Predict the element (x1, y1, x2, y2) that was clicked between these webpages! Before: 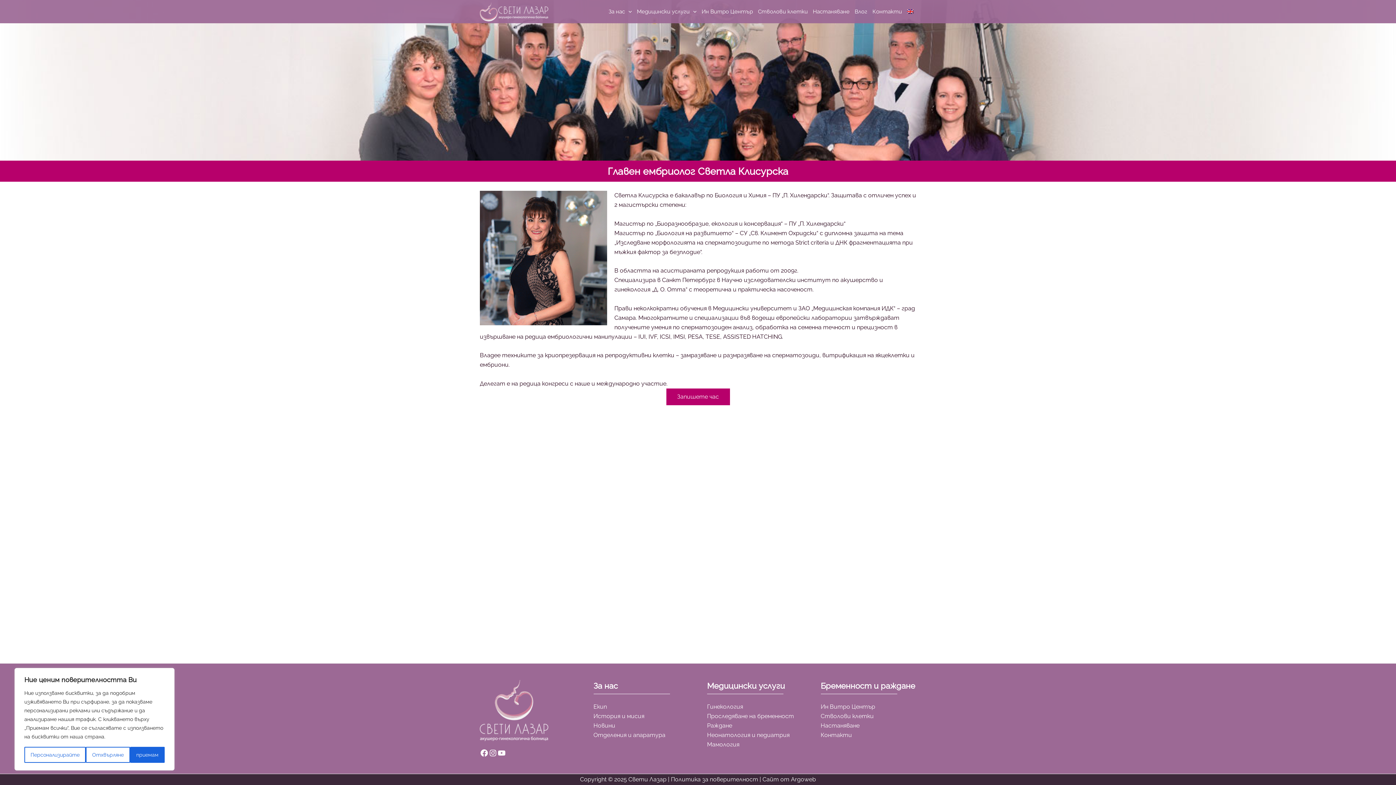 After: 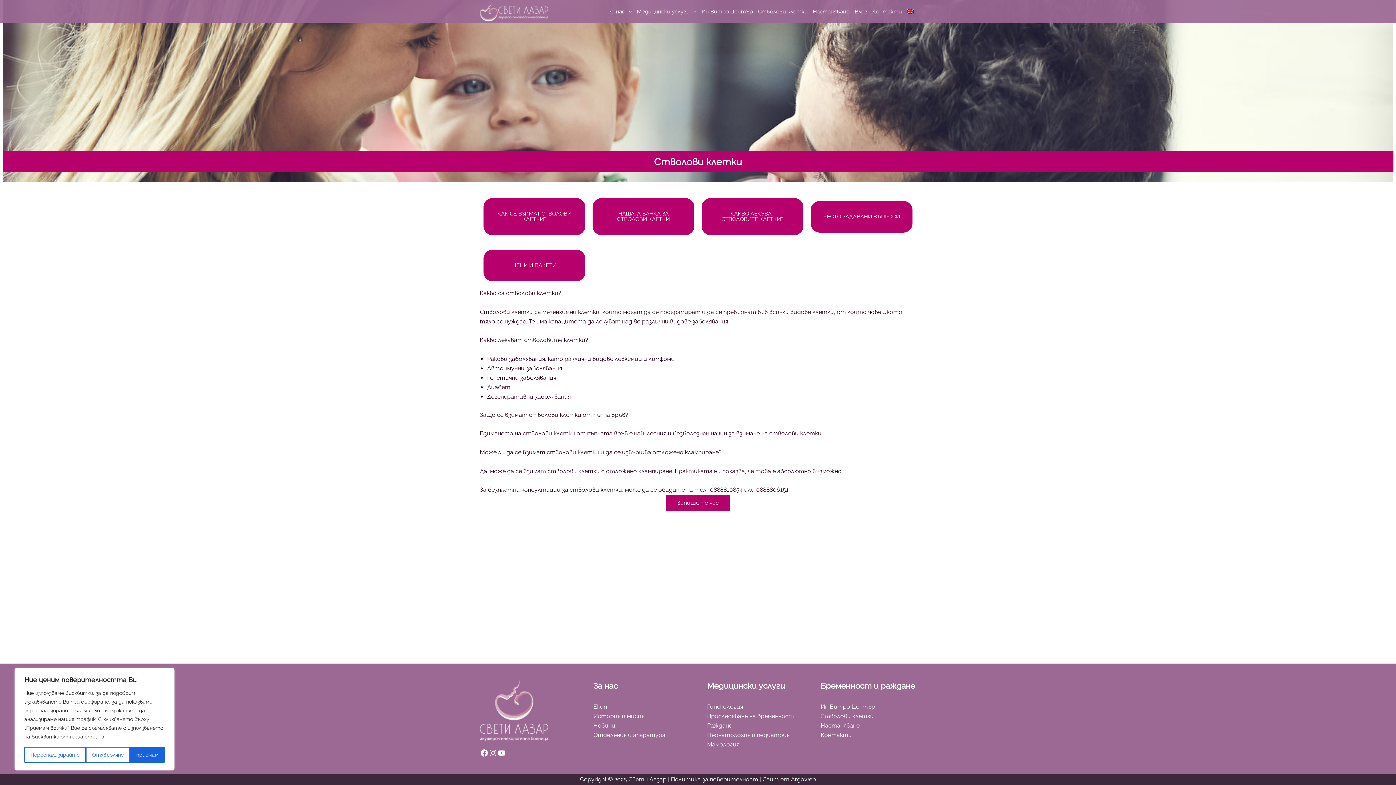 Action: bbox: (820, 713, 874, 720) label: Стволови клетки